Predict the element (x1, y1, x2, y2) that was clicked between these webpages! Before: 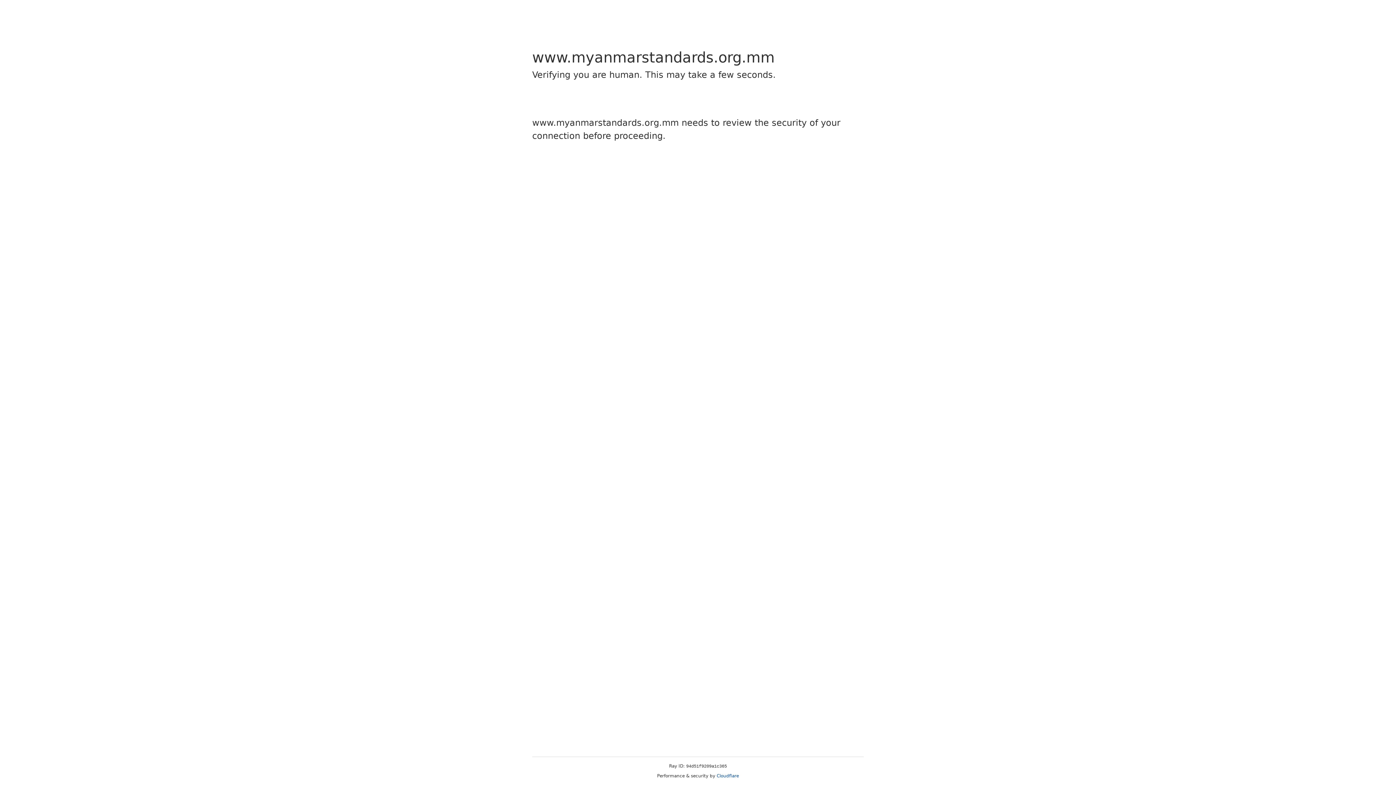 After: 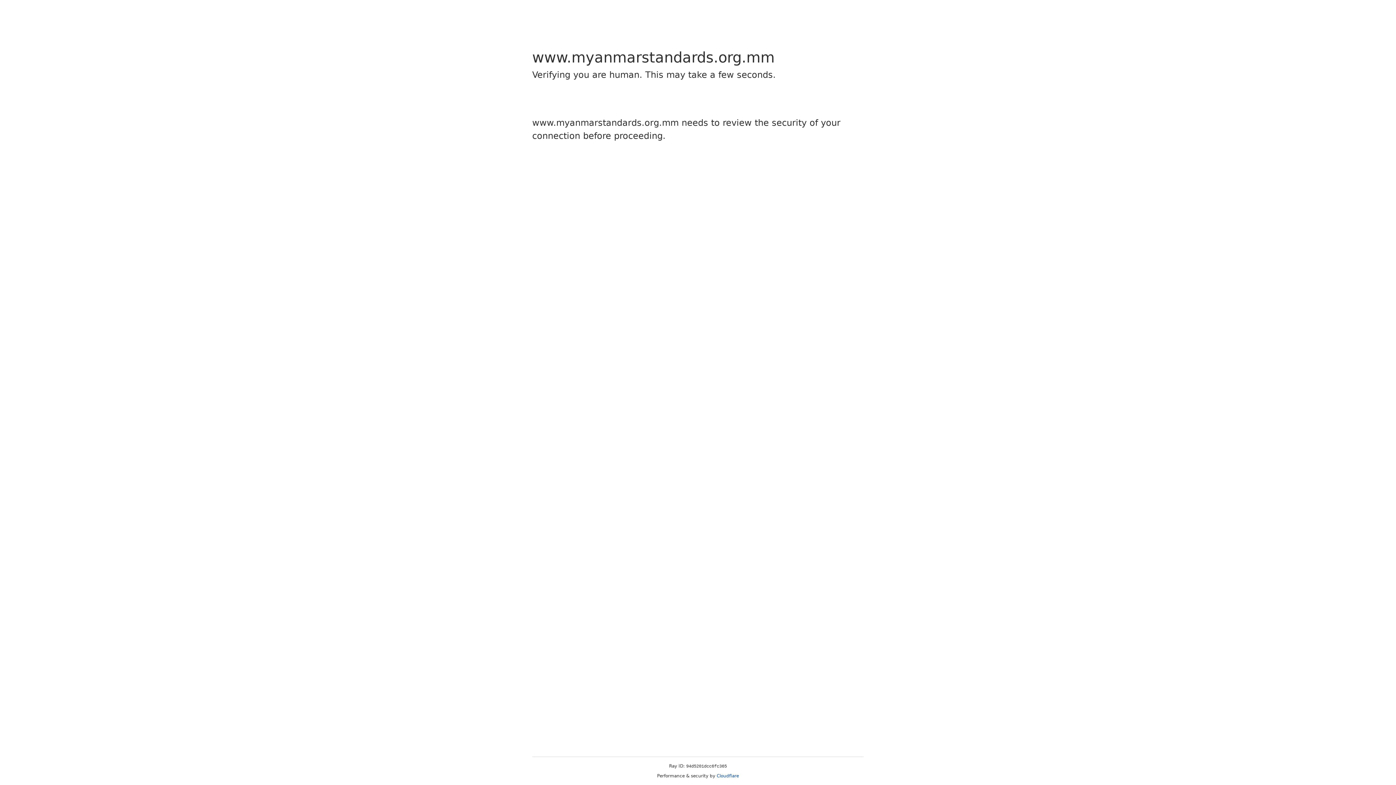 Action: bbox: (716, 773, 739, 778) label: Cloudflare